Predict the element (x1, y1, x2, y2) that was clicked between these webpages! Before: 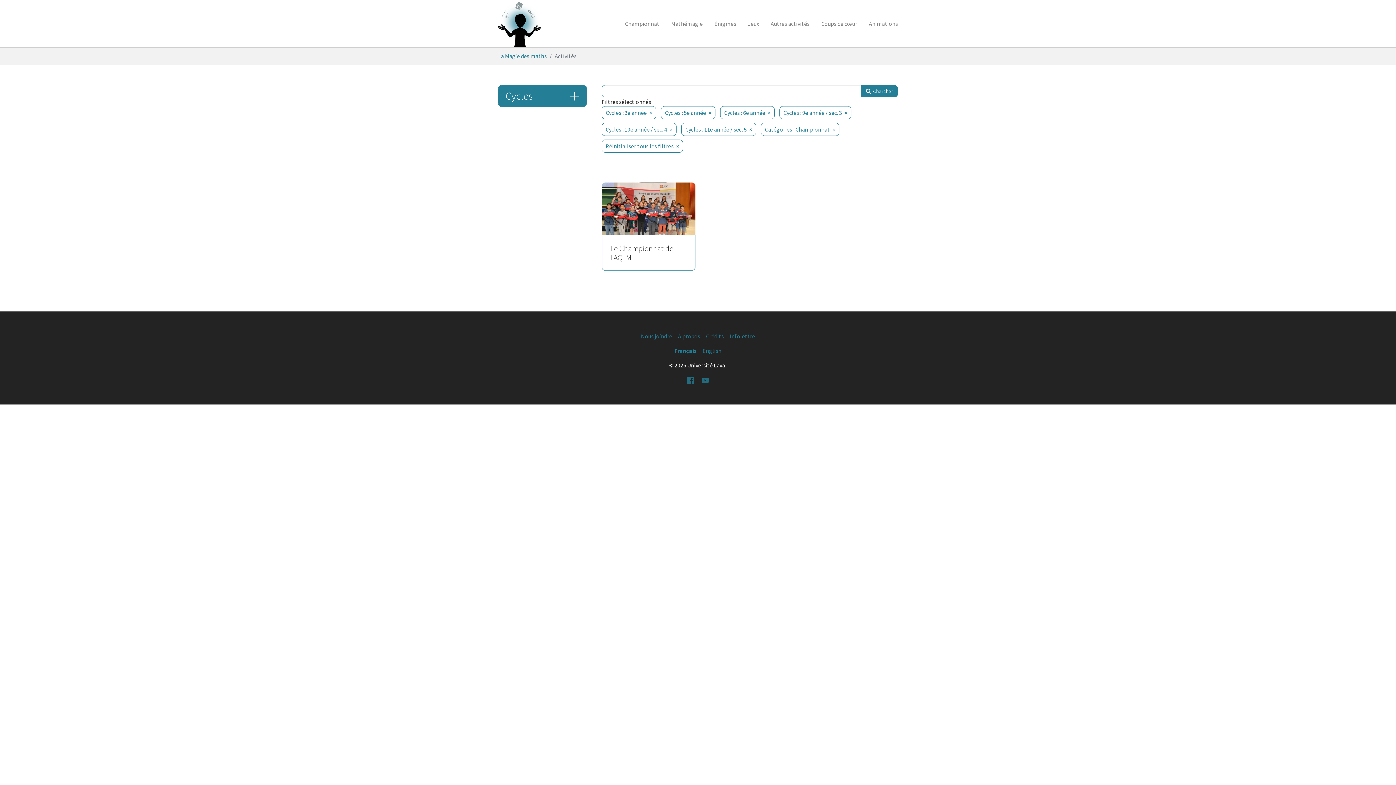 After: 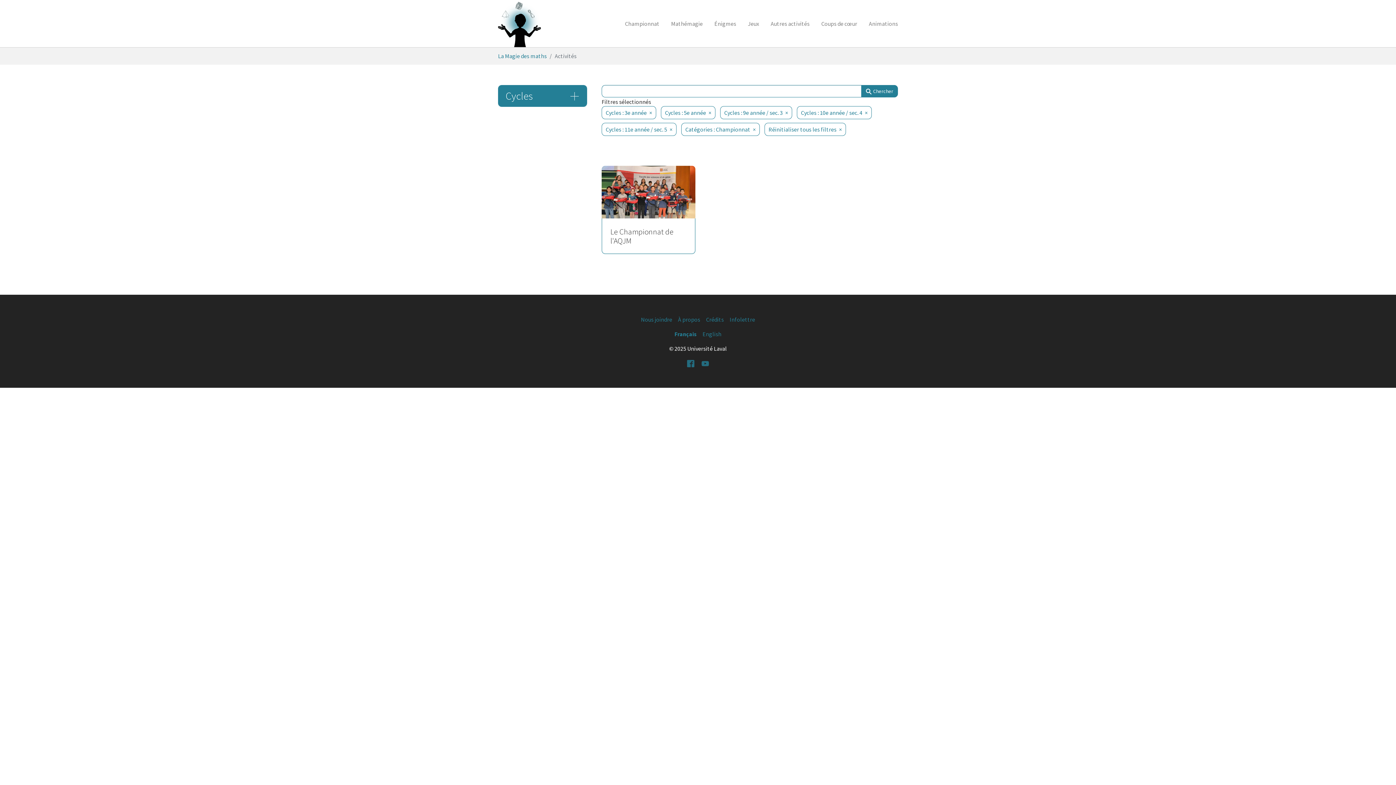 Action: bbox: (720, 106, 774, 119) label: Cycles : 6e année